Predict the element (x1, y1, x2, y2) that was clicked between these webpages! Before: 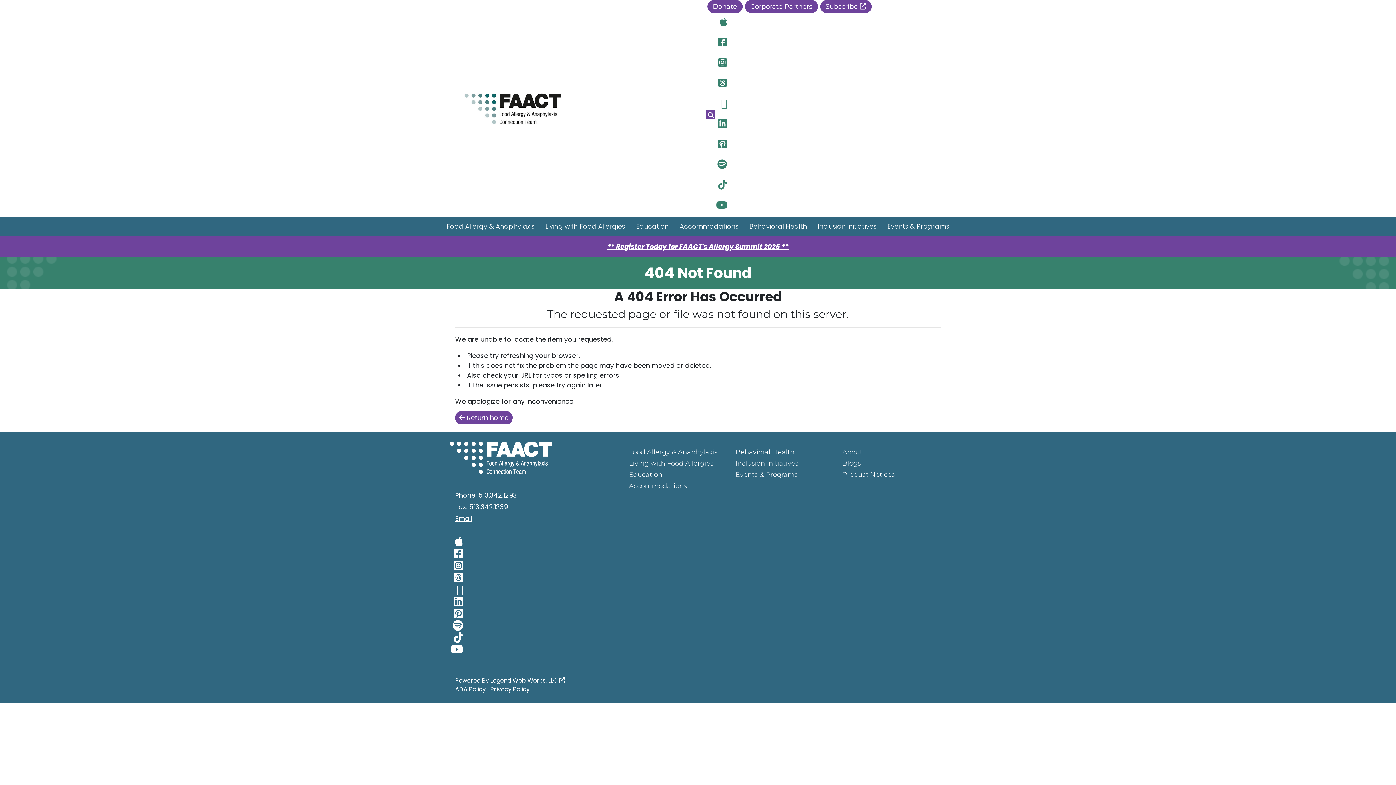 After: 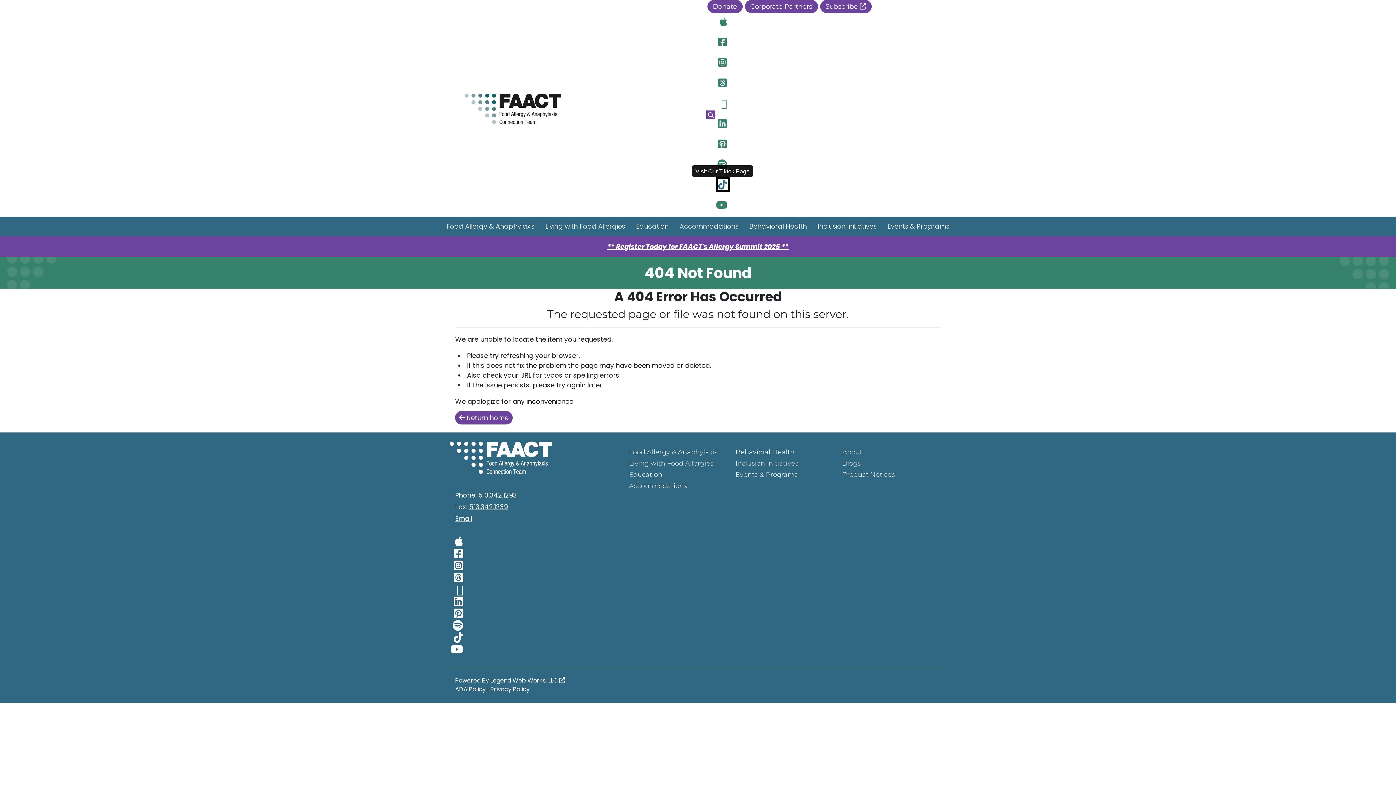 Action: bbox: (718, 179, 727, 189) label: Visit Our Tiktok Page